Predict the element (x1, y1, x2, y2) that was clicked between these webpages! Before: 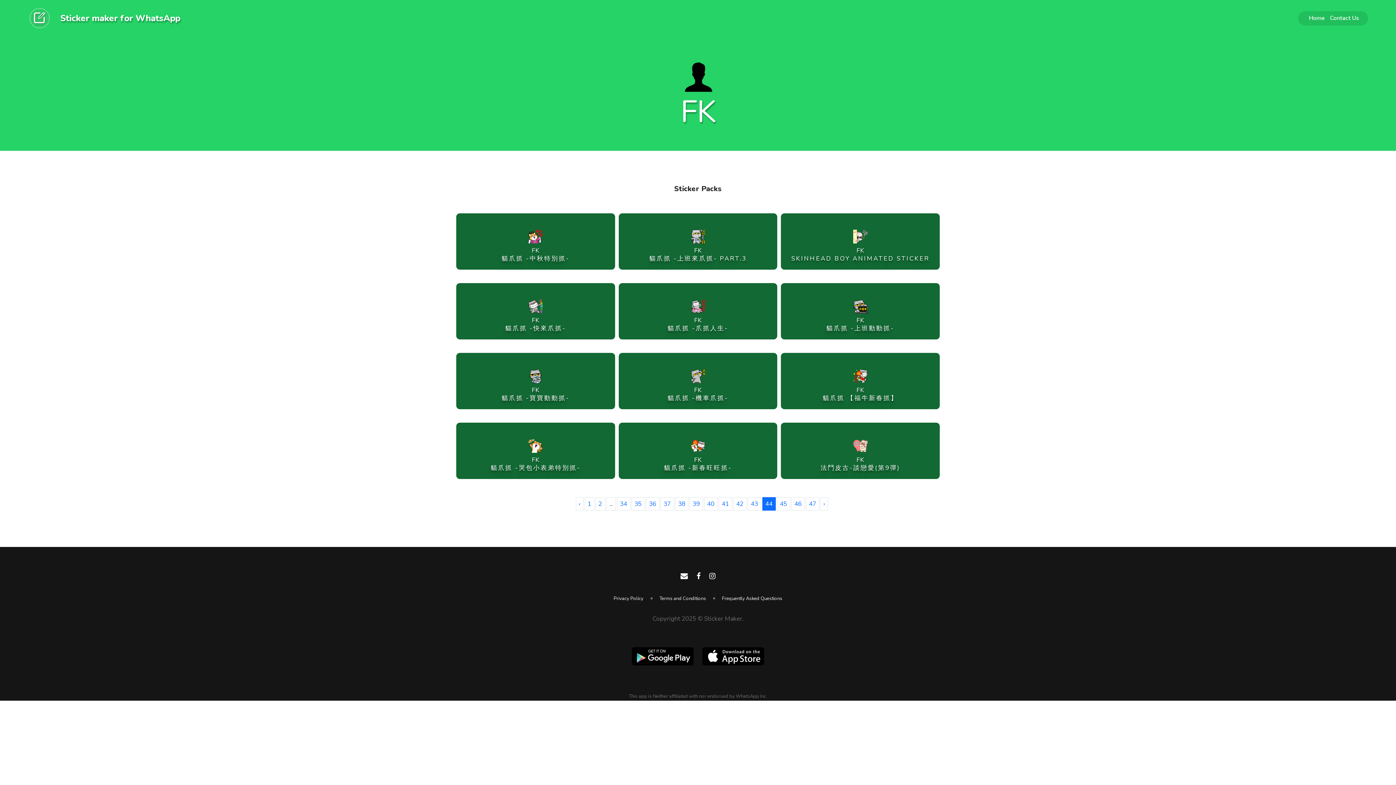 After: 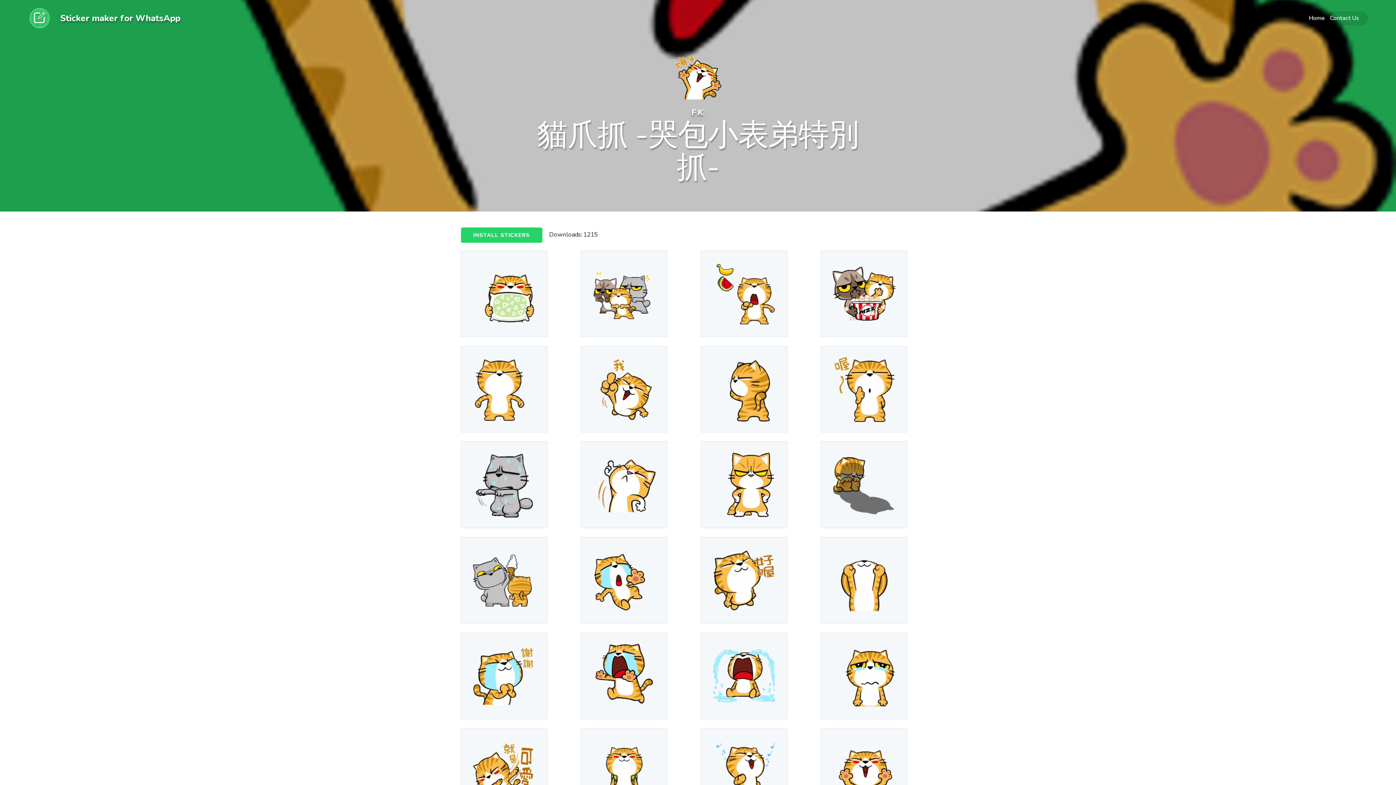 Action: bbox: (456, 422, 615, 477) label: FK
貓爪抓 -哭包小表弟特別抓-